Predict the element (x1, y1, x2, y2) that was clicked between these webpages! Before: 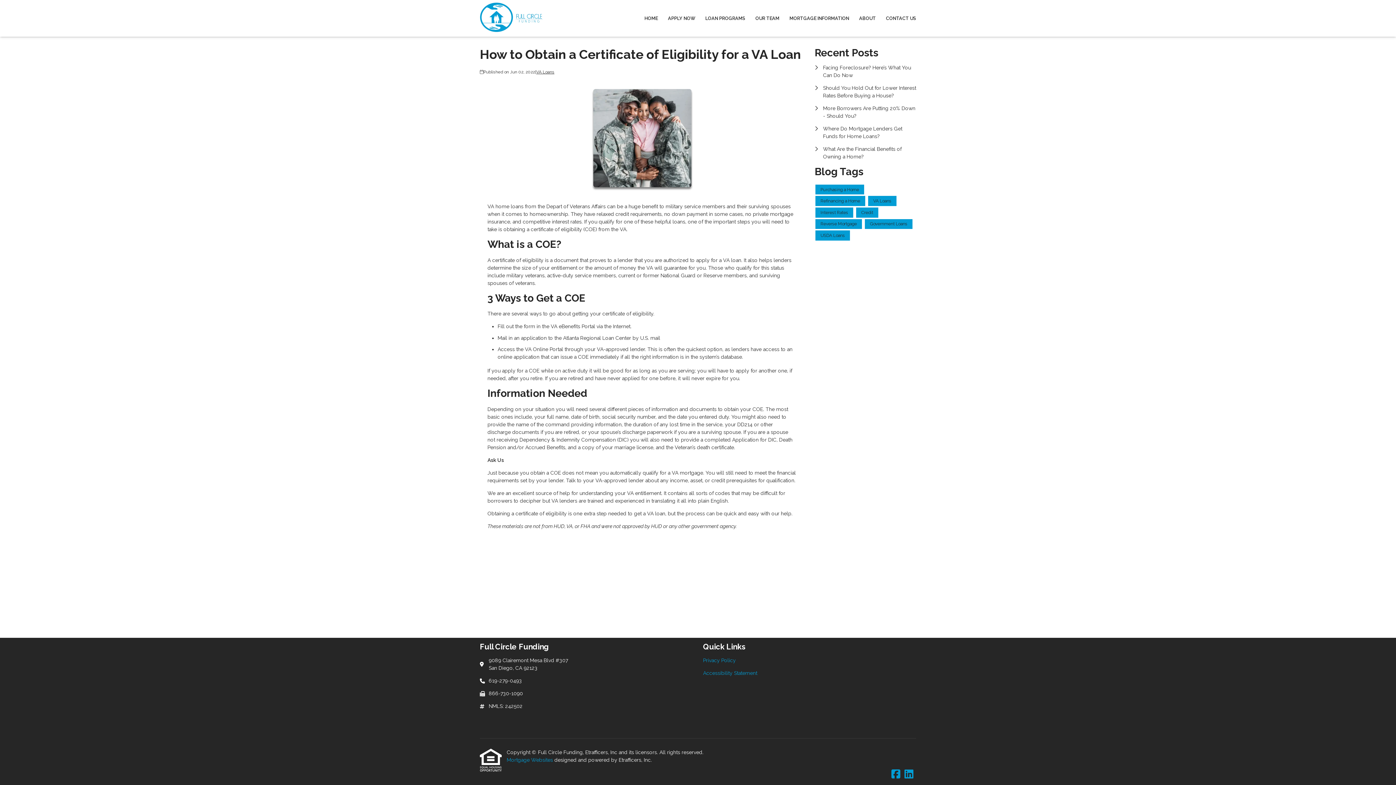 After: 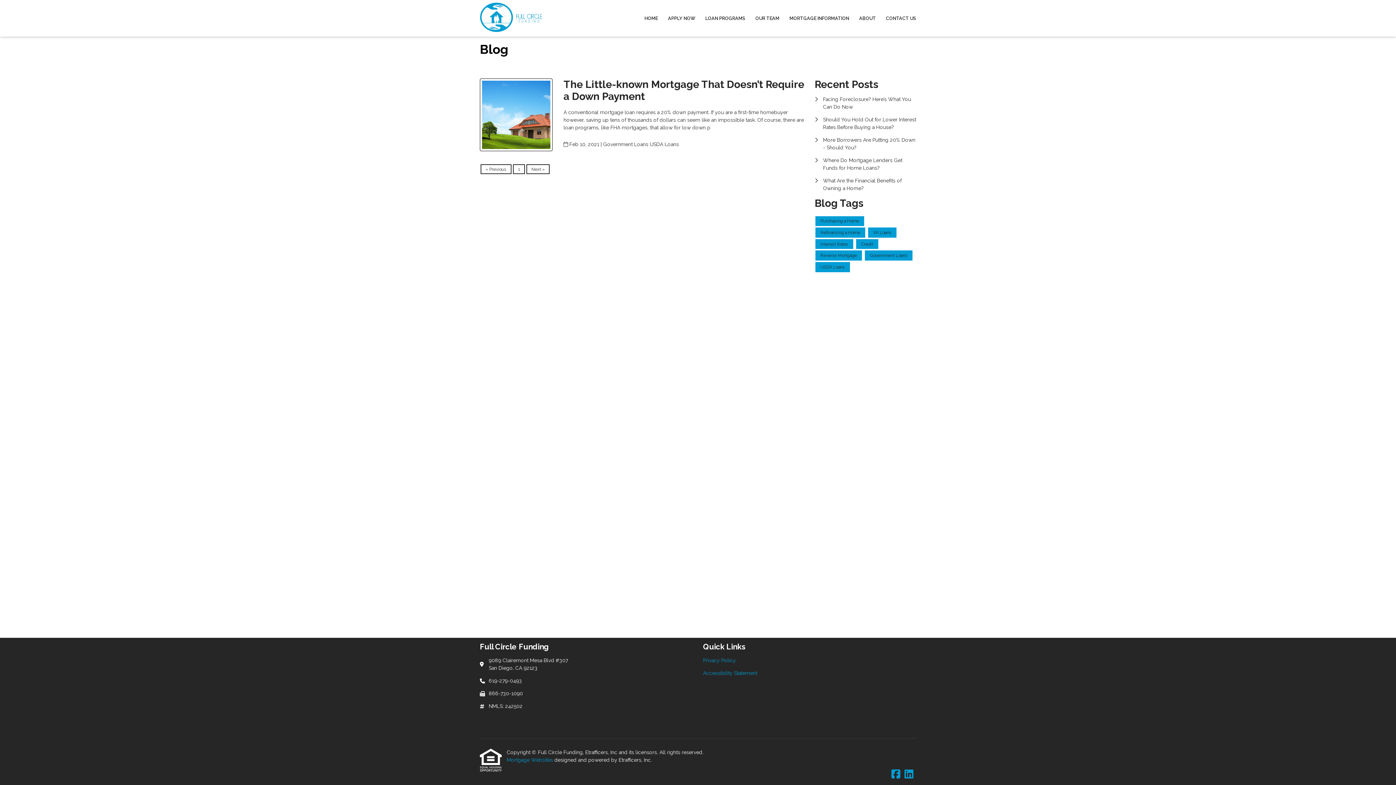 Action: label: USDA Loans bbox: (815, 230, 850, 240)